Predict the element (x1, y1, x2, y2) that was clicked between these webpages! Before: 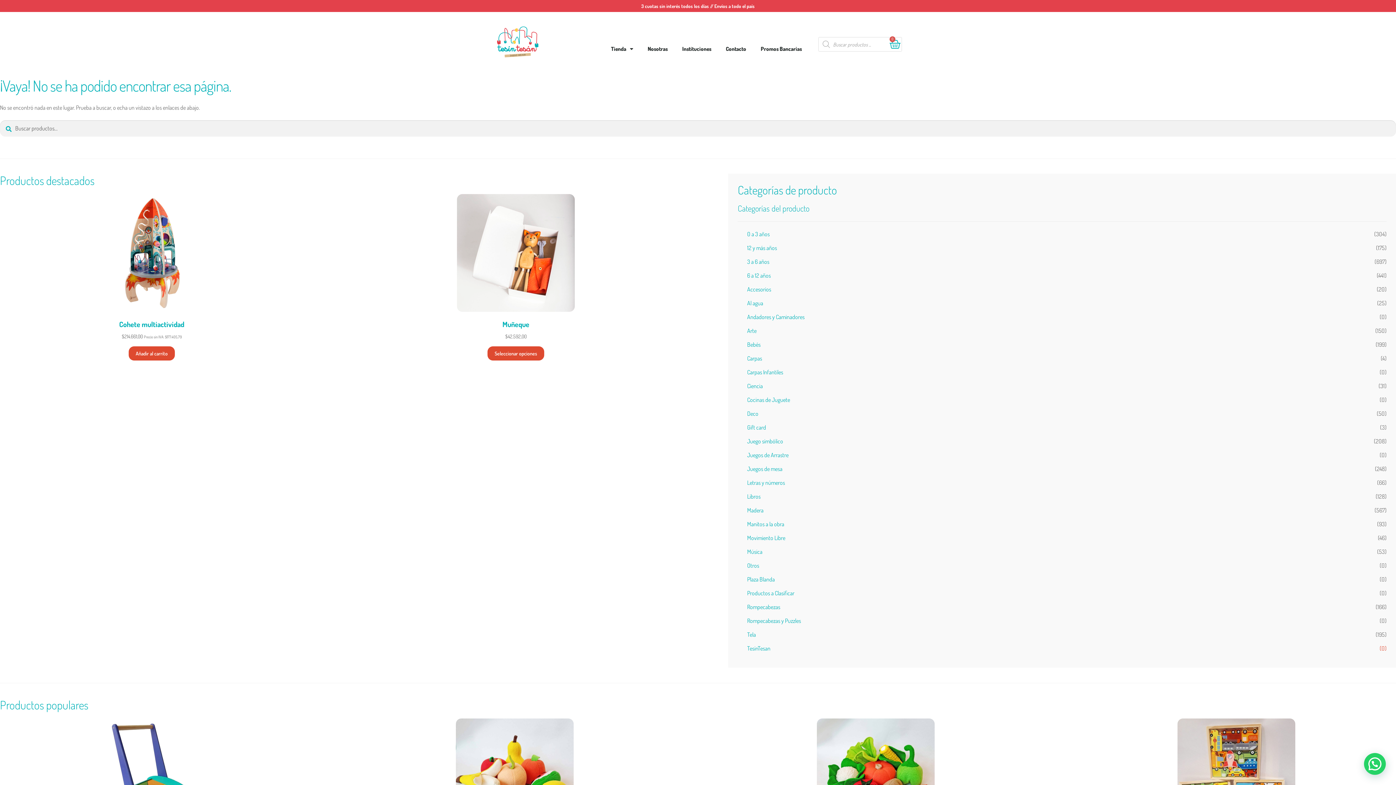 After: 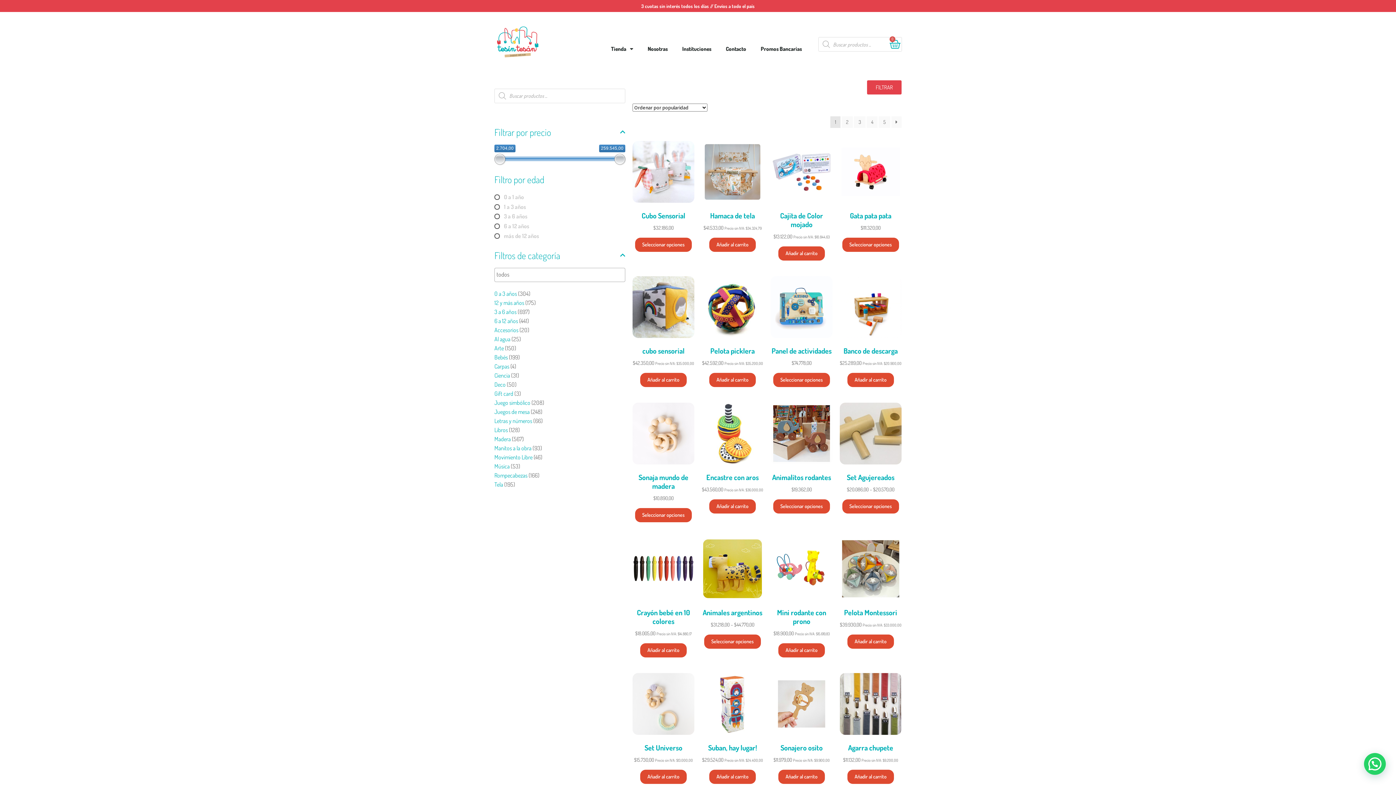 Action: bbox: (747, 341, 760, 348) label: Bebés